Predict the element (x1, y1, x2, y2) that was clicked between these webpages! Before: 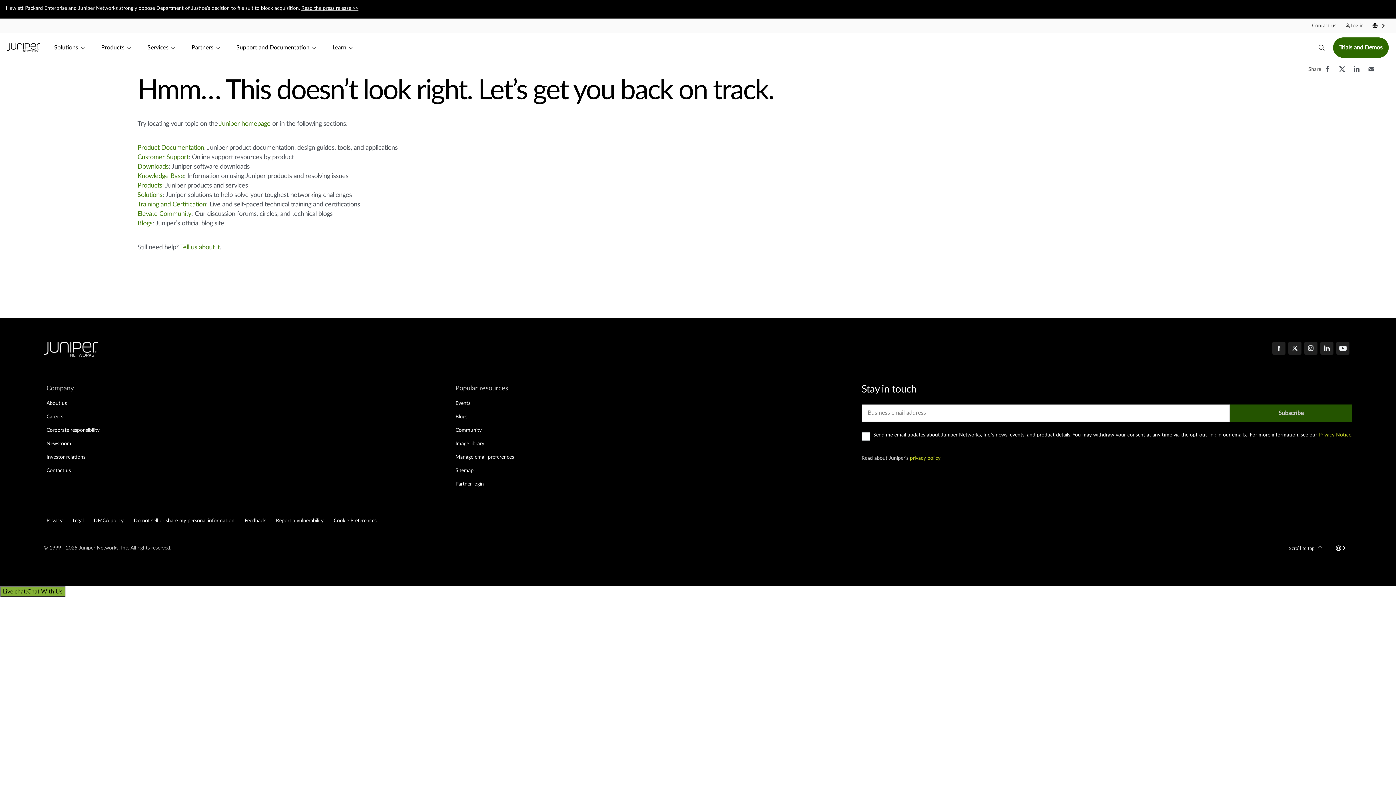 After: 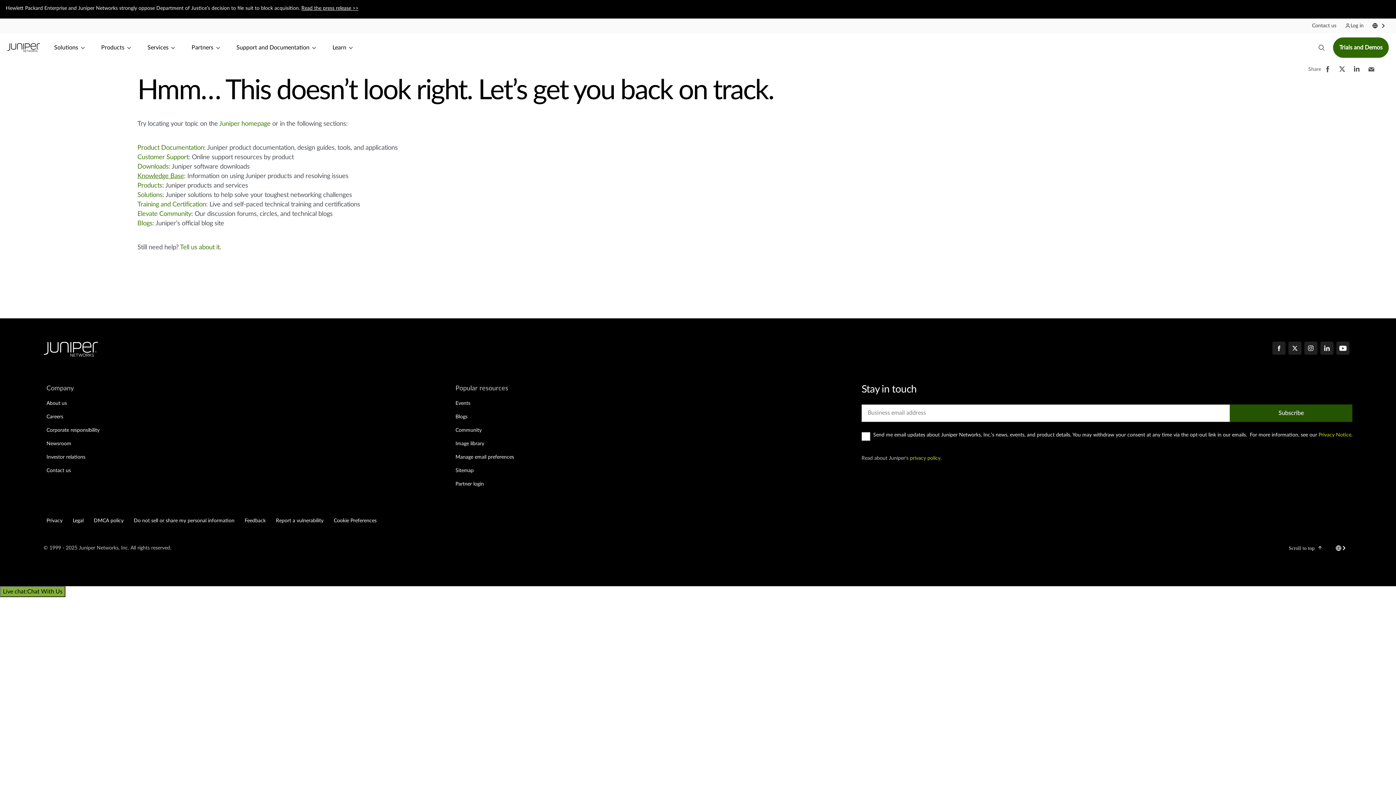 Action: bbox: (137, 173, 184, 179) label: Knowledge Base